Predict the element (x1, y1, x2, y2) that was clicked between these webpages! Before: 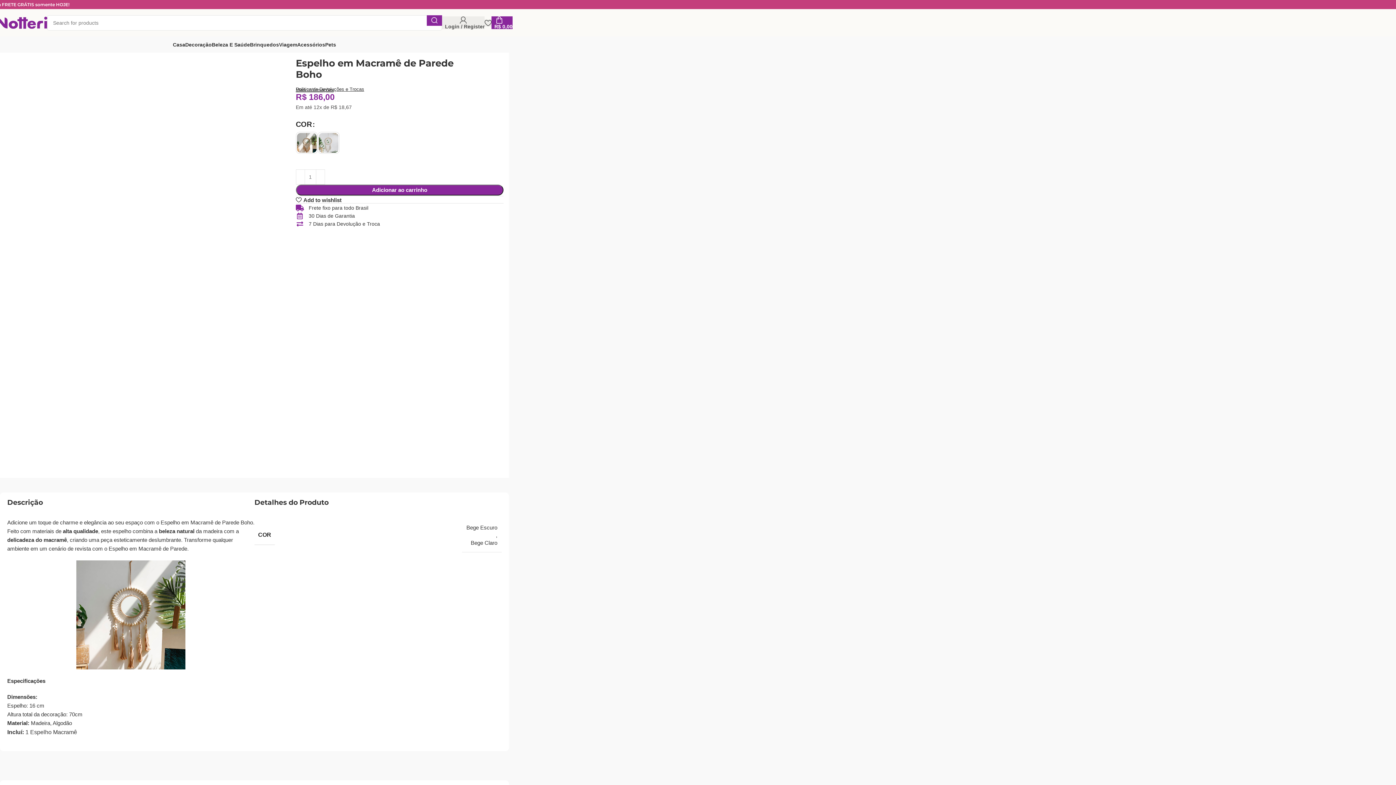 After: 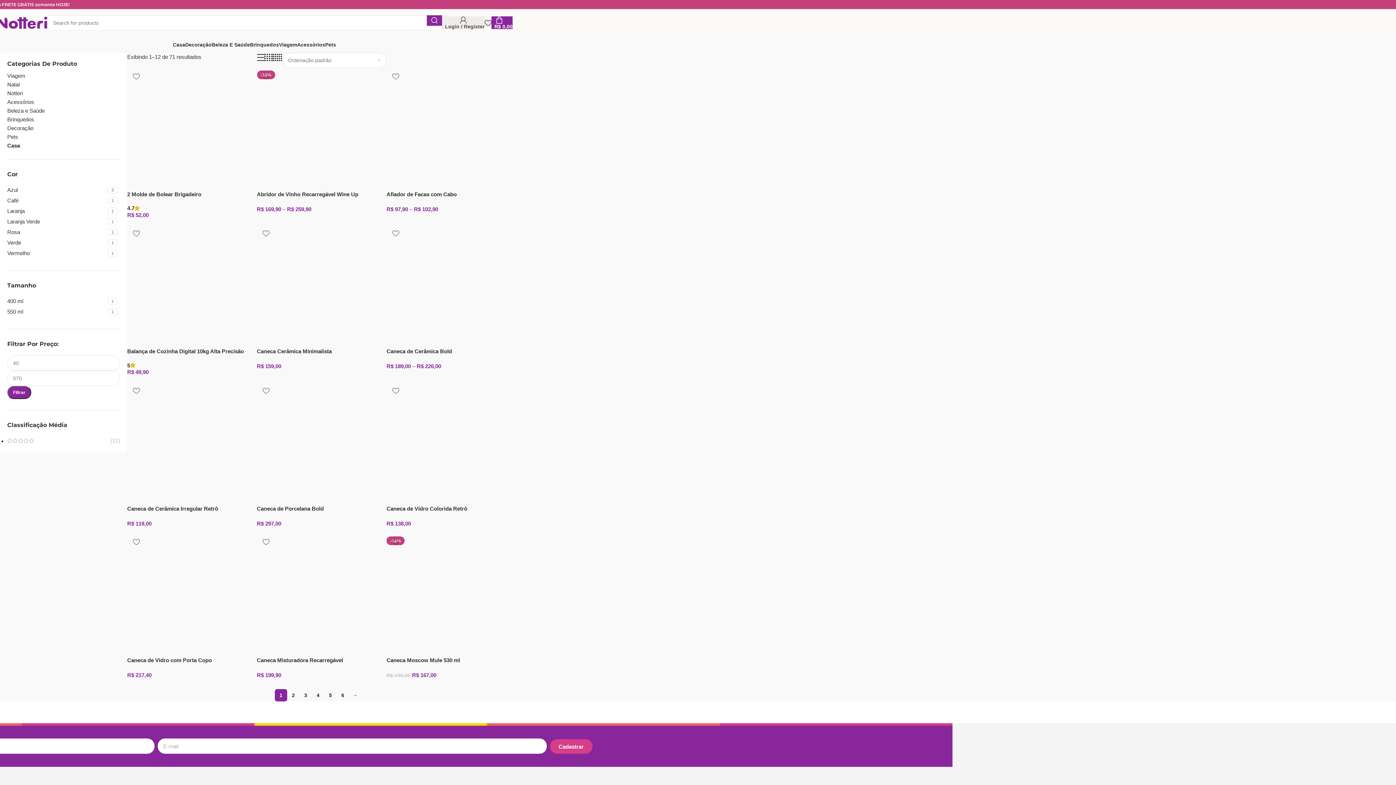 Action: label: Casa bbox: (172, 37, 185, 51)